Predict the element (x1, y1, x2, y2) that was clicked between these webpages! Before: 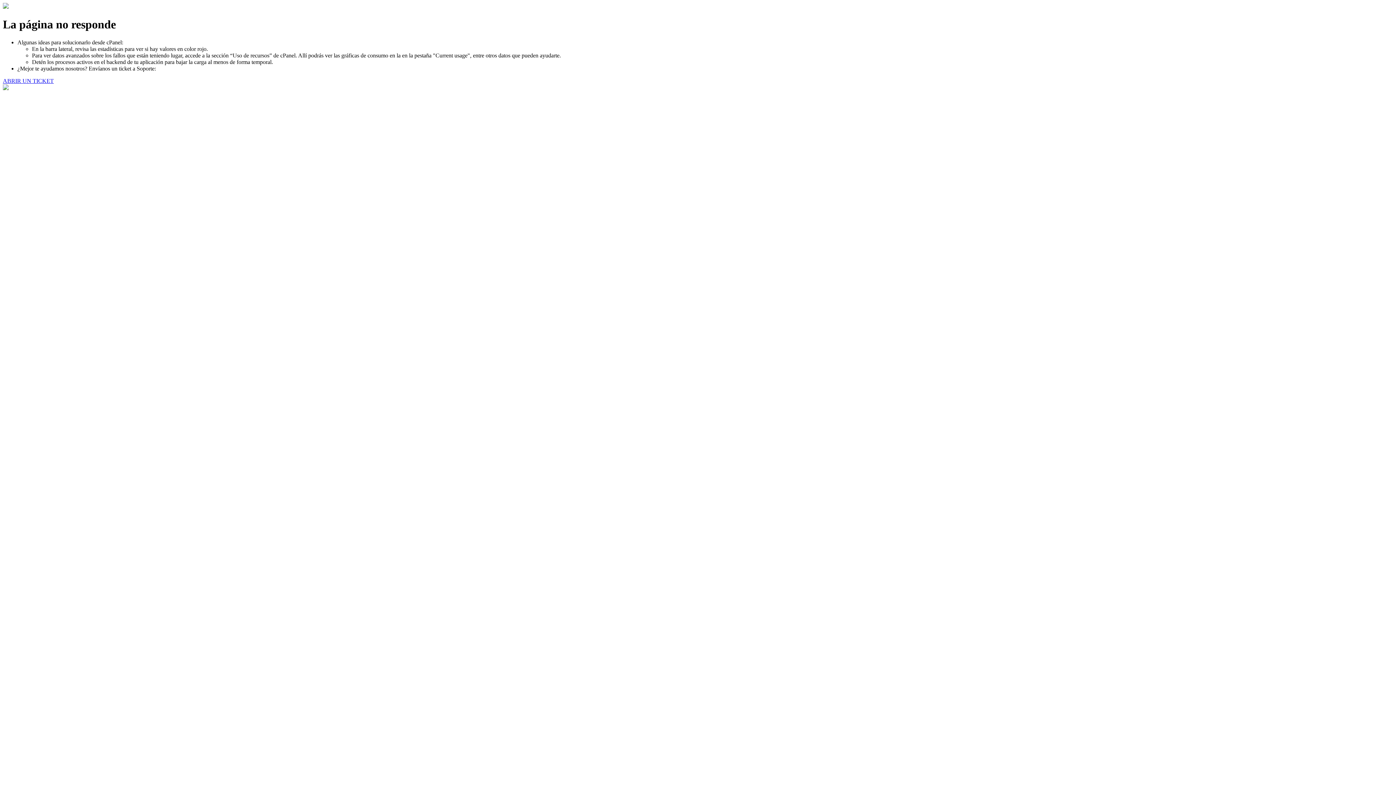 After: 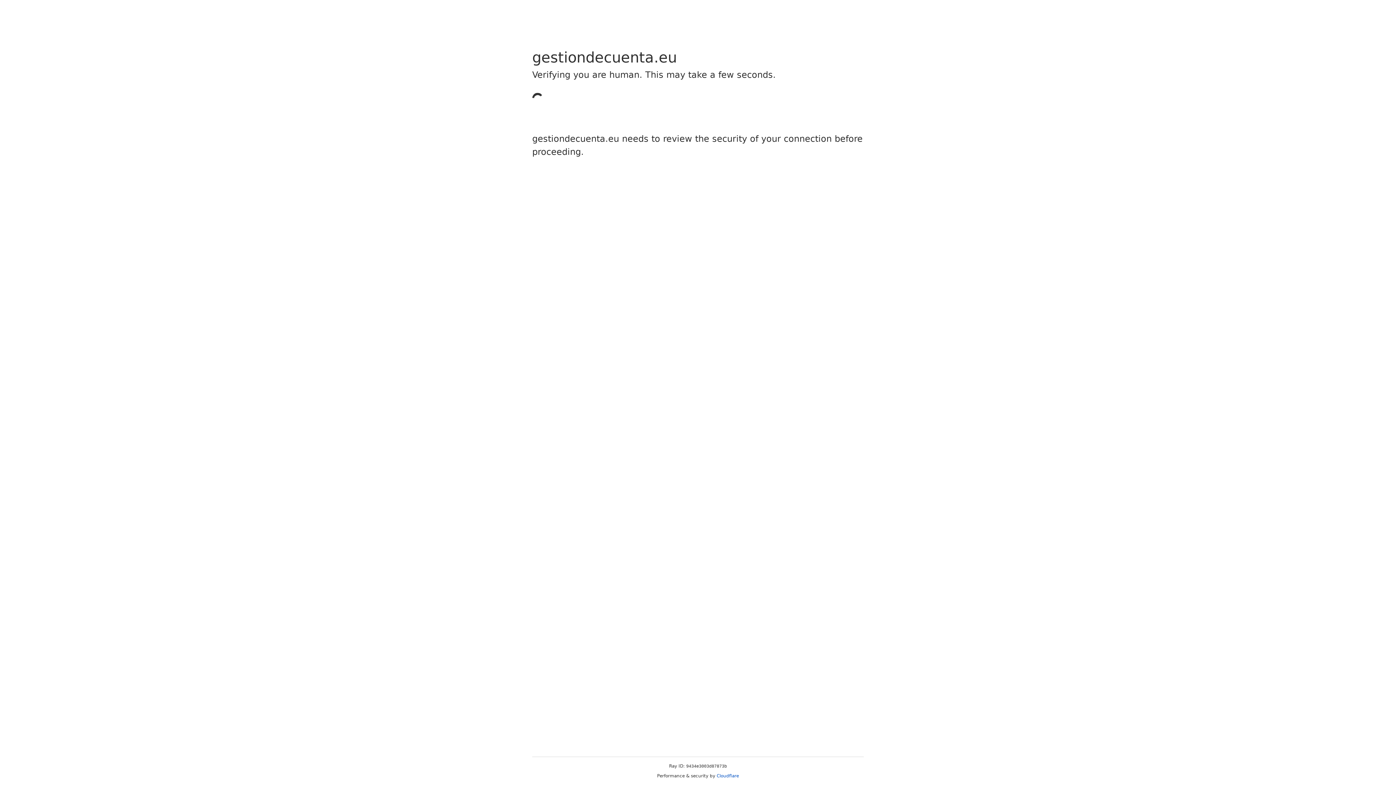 Action: bbox: (2, 77, 53, 83) label: ABRIR UN TICKET